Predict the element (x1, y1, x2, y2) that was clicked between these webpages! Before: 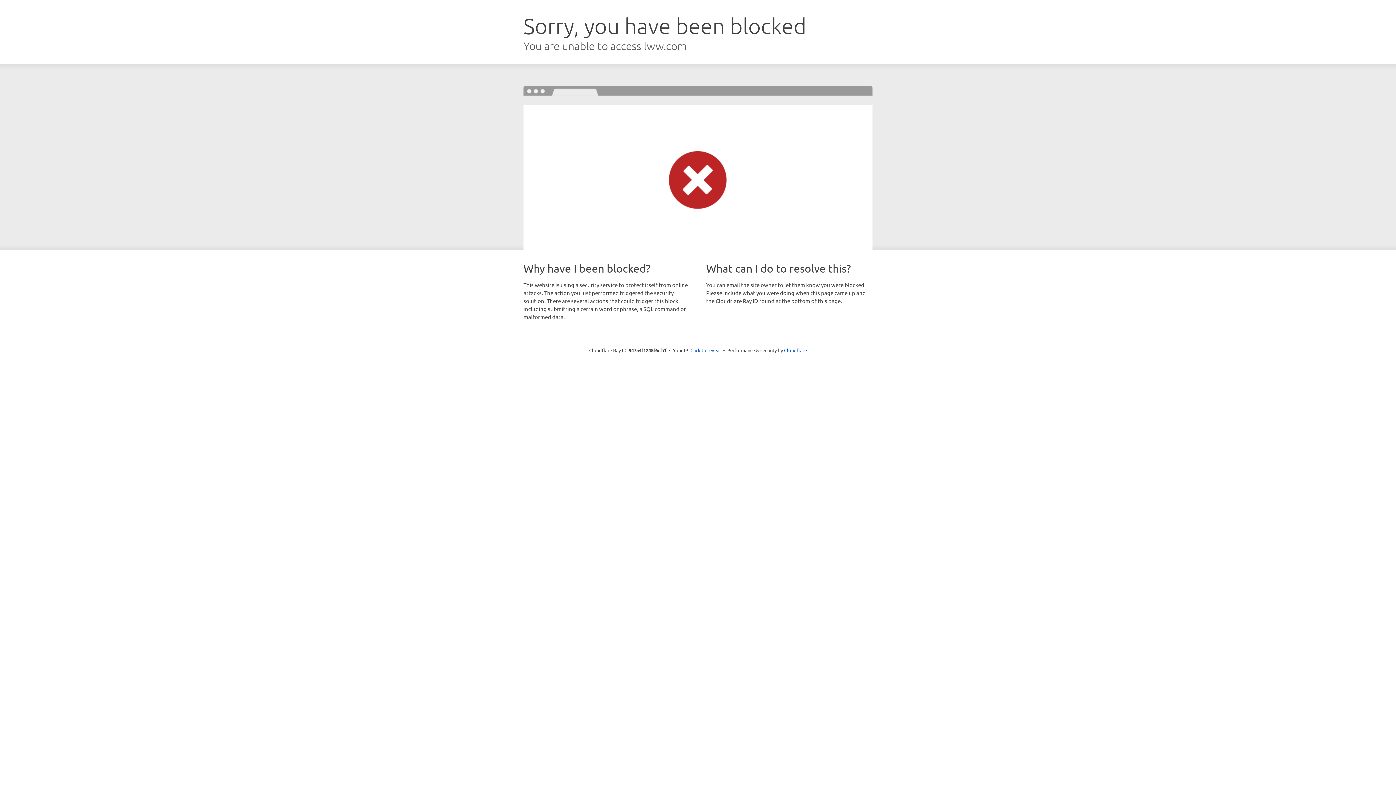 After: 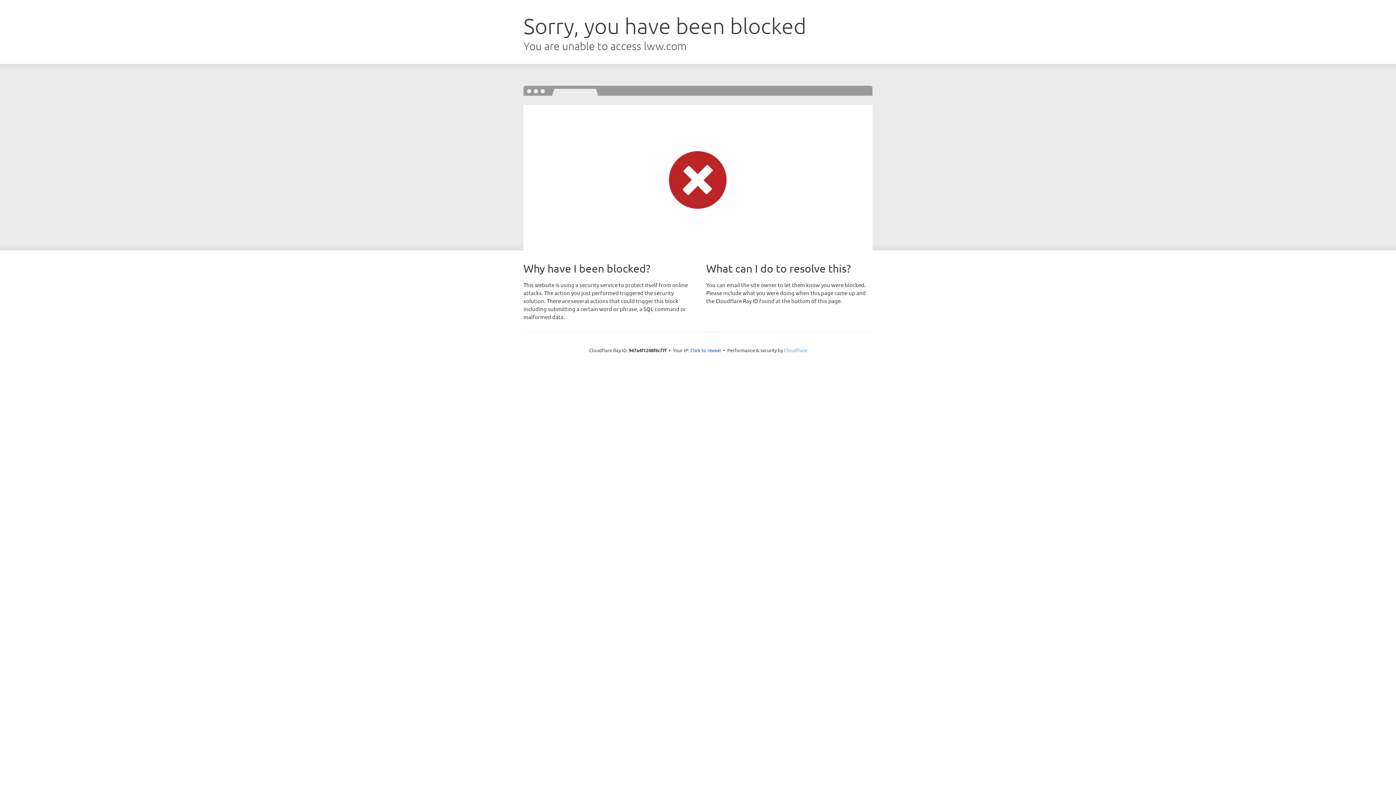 Action: label: Cloudflare bbox: (784, 347, 807, 353)